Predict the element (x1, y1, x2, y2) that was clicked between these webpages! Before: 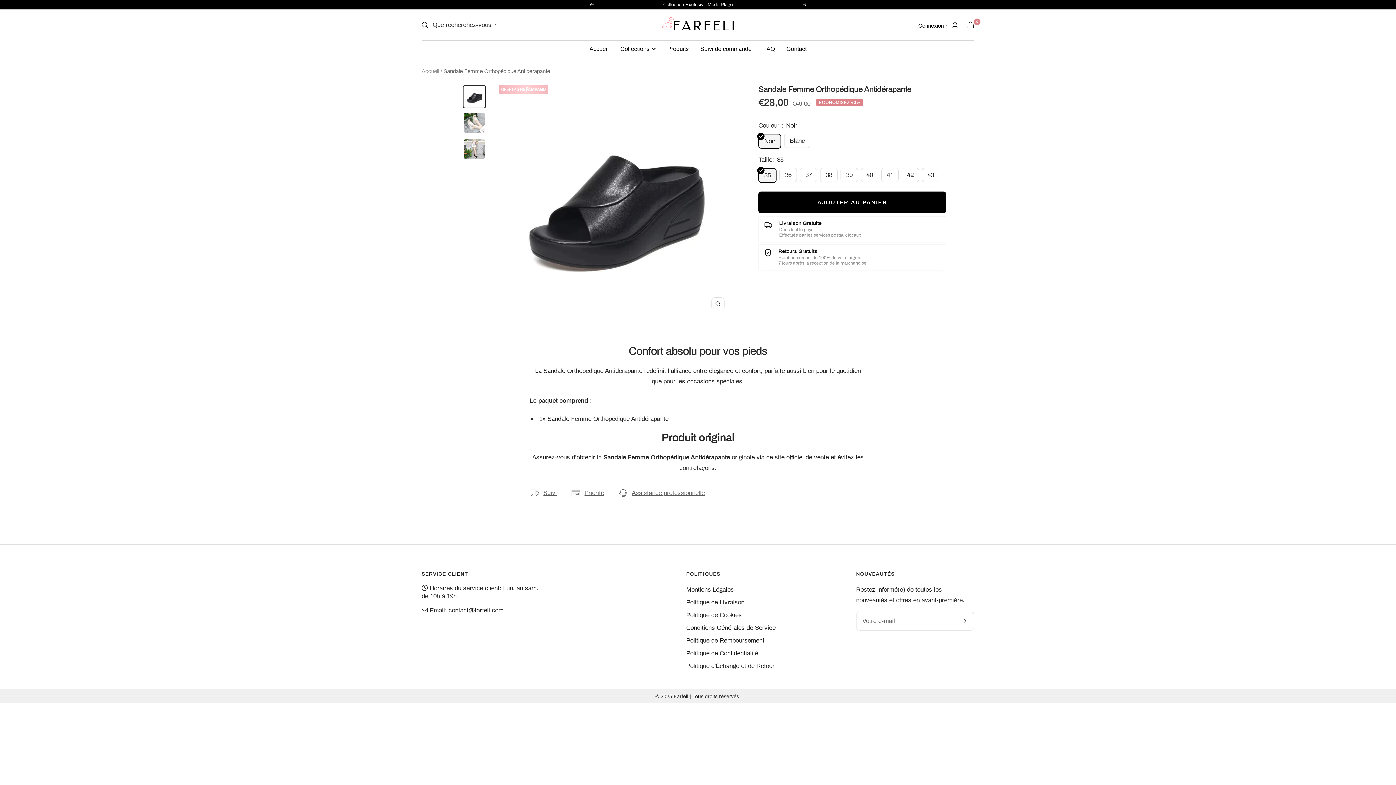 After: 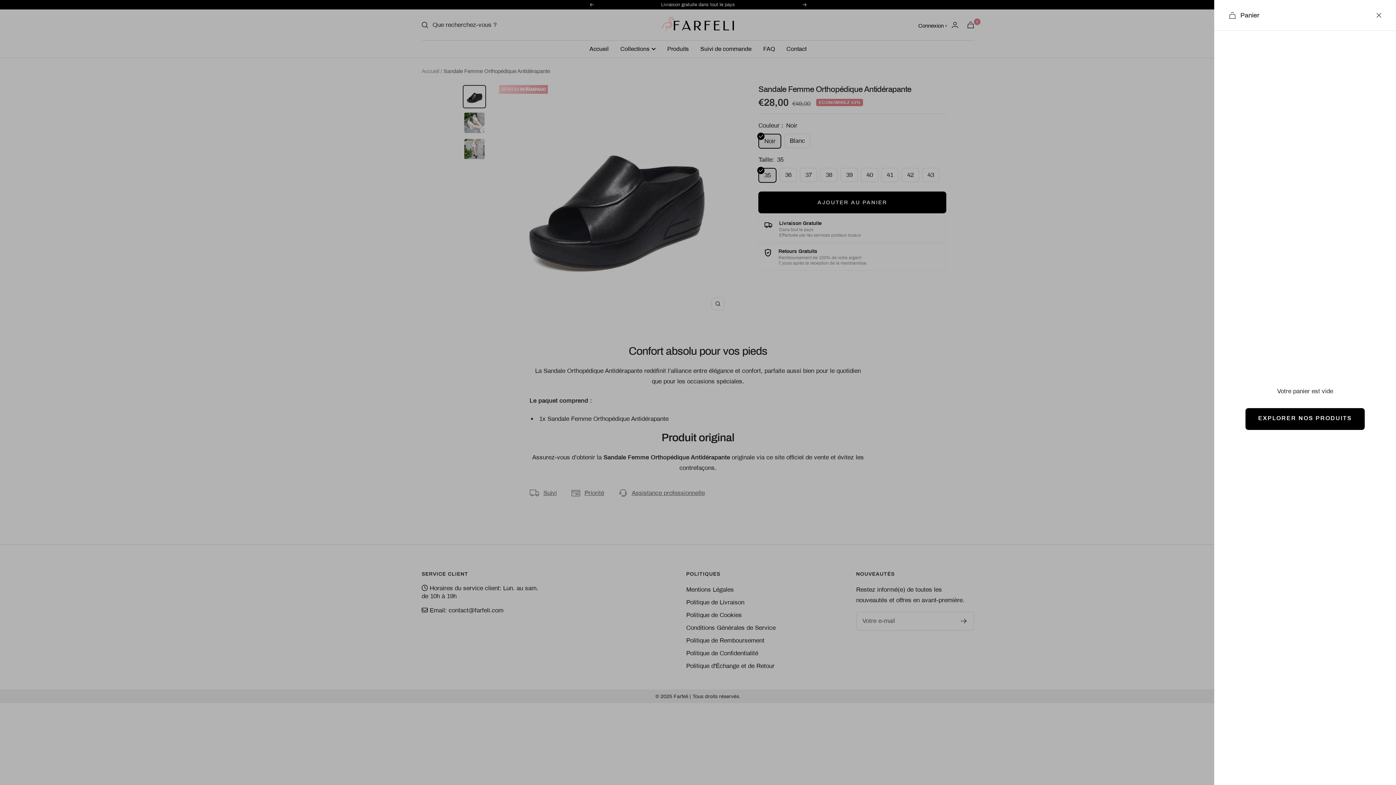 Action: label: Panier bbox: (967, 21, 974, 28)